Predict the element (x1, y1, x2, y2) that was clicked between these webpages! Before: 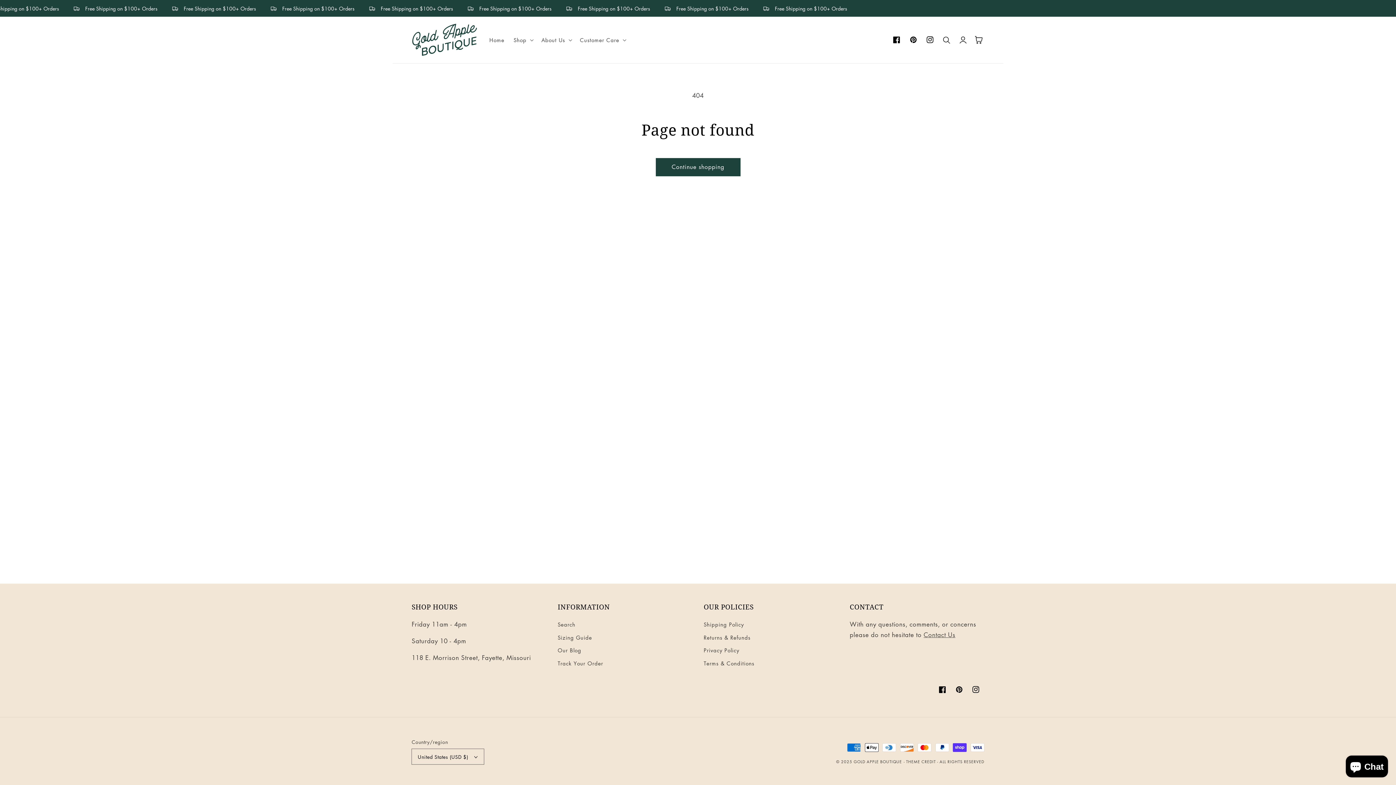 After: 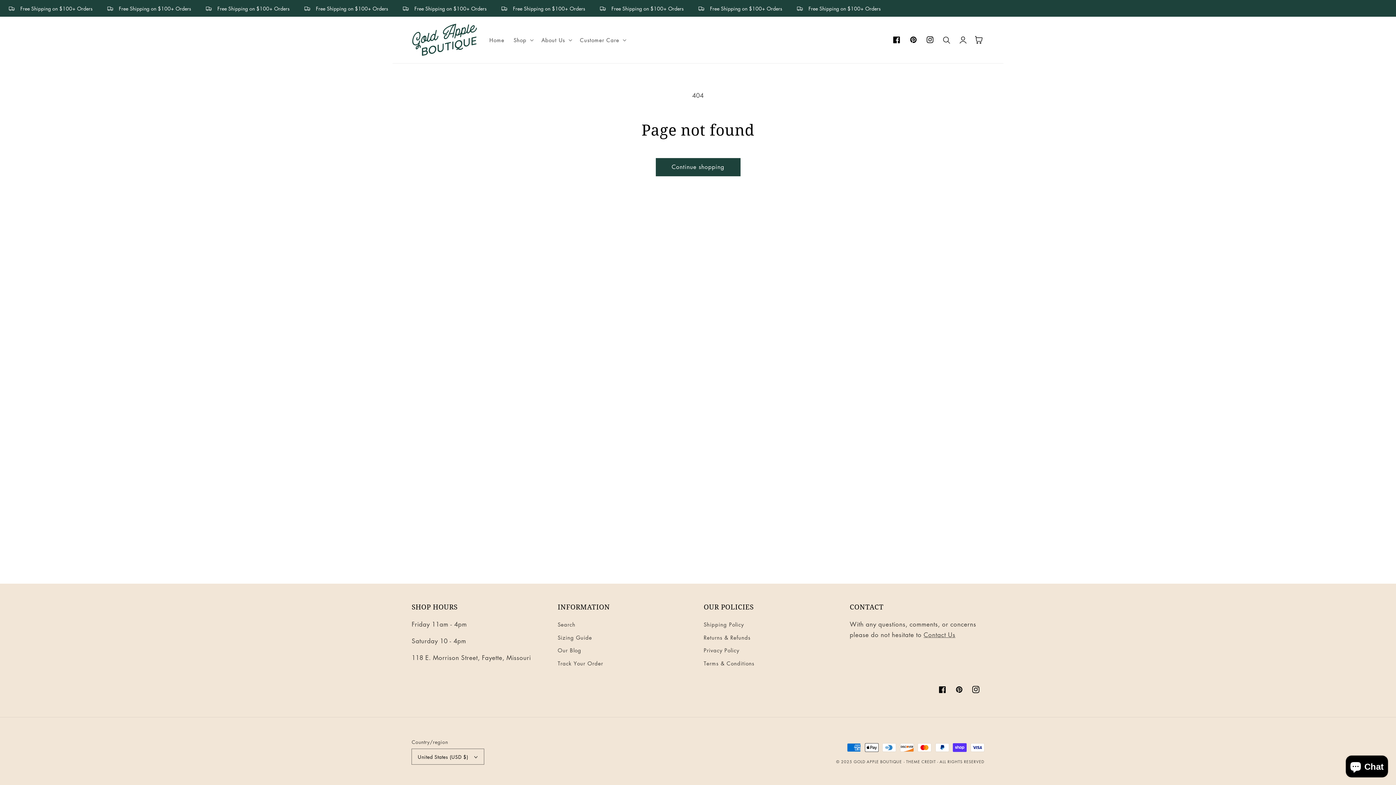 Action: bbox: (967, 681, 984, 698) label: Instagram